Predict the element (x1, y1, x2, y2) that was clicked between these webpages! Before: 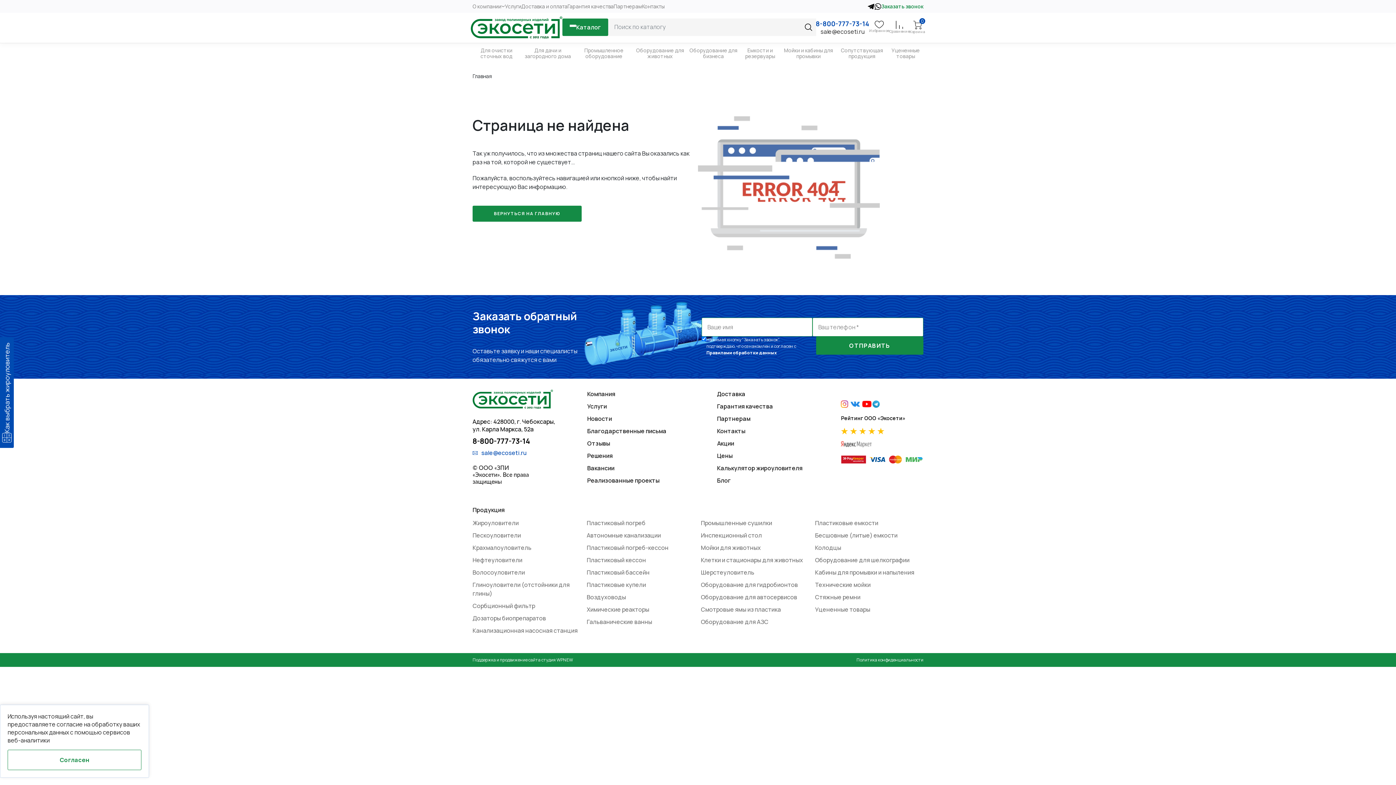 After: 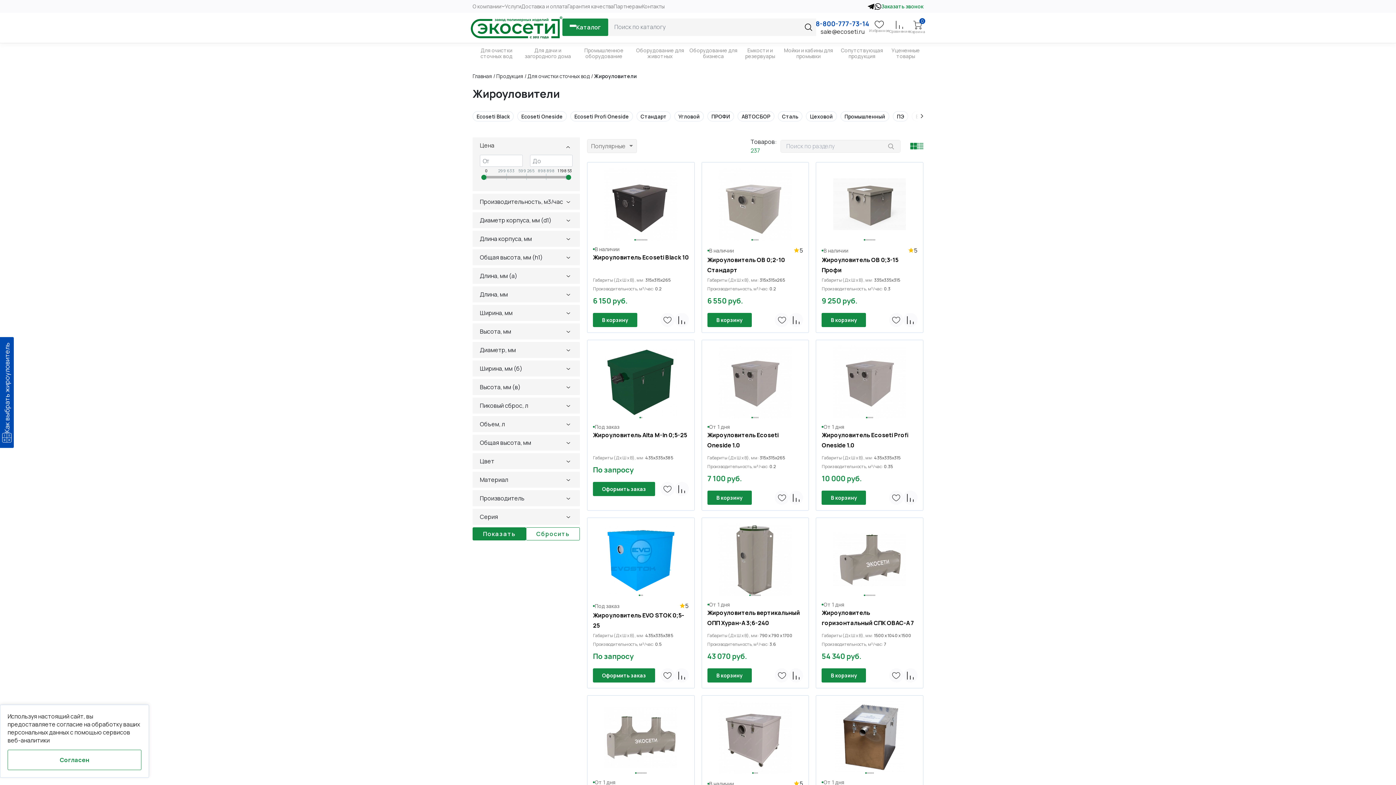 Action: label: Жироуловители bbox: (472, 519, 518, 527)